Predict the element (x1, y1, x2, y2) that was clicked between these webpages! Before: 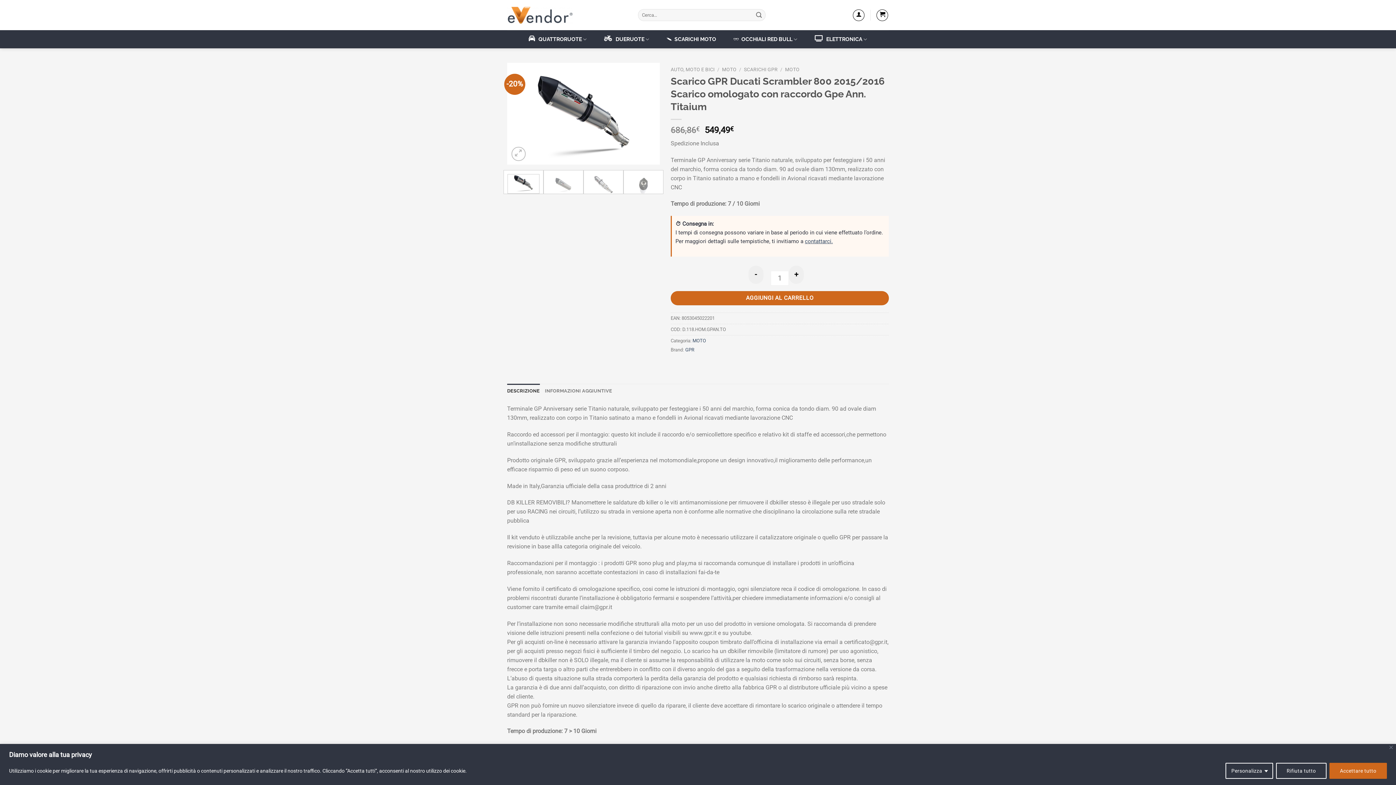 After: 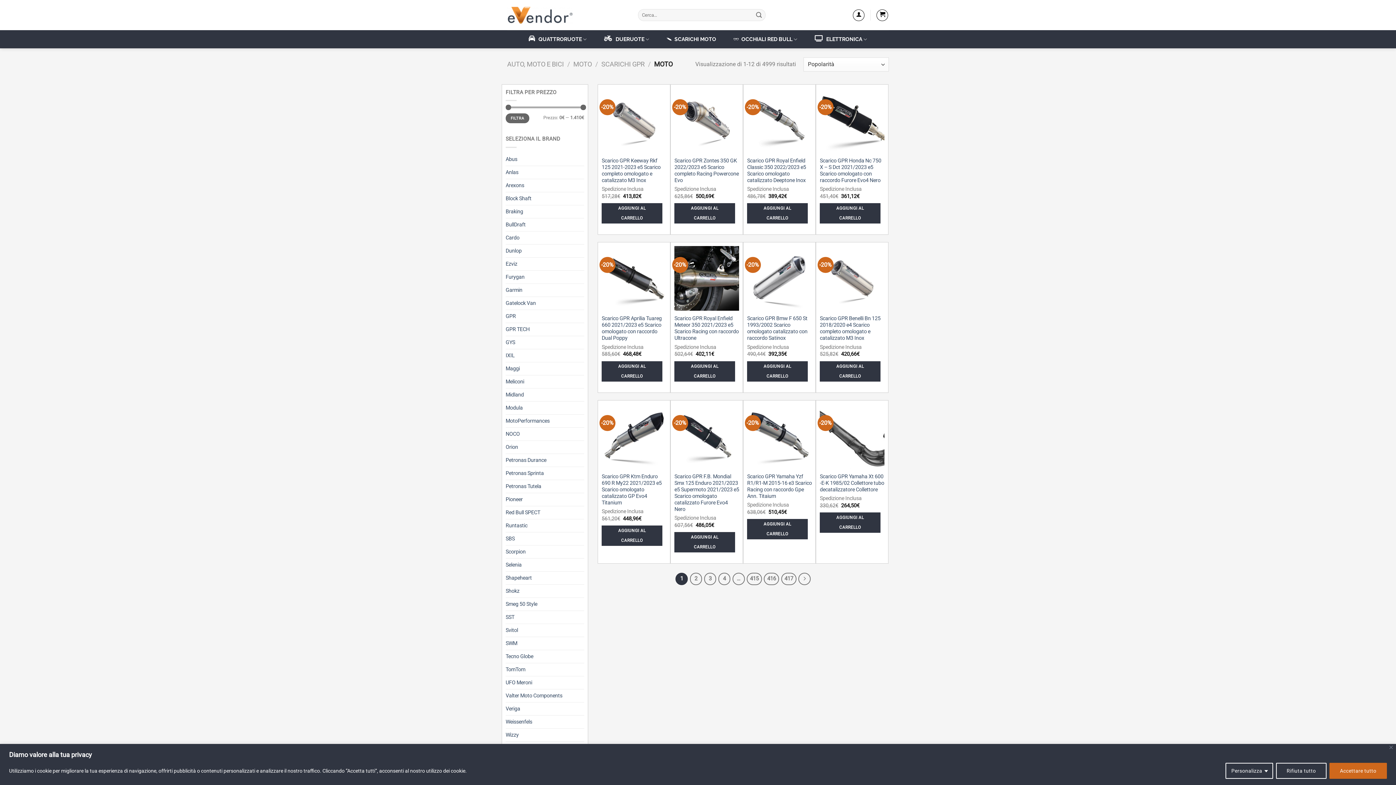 Action: bbox: (785, 66, 799, 72) label: MOTO